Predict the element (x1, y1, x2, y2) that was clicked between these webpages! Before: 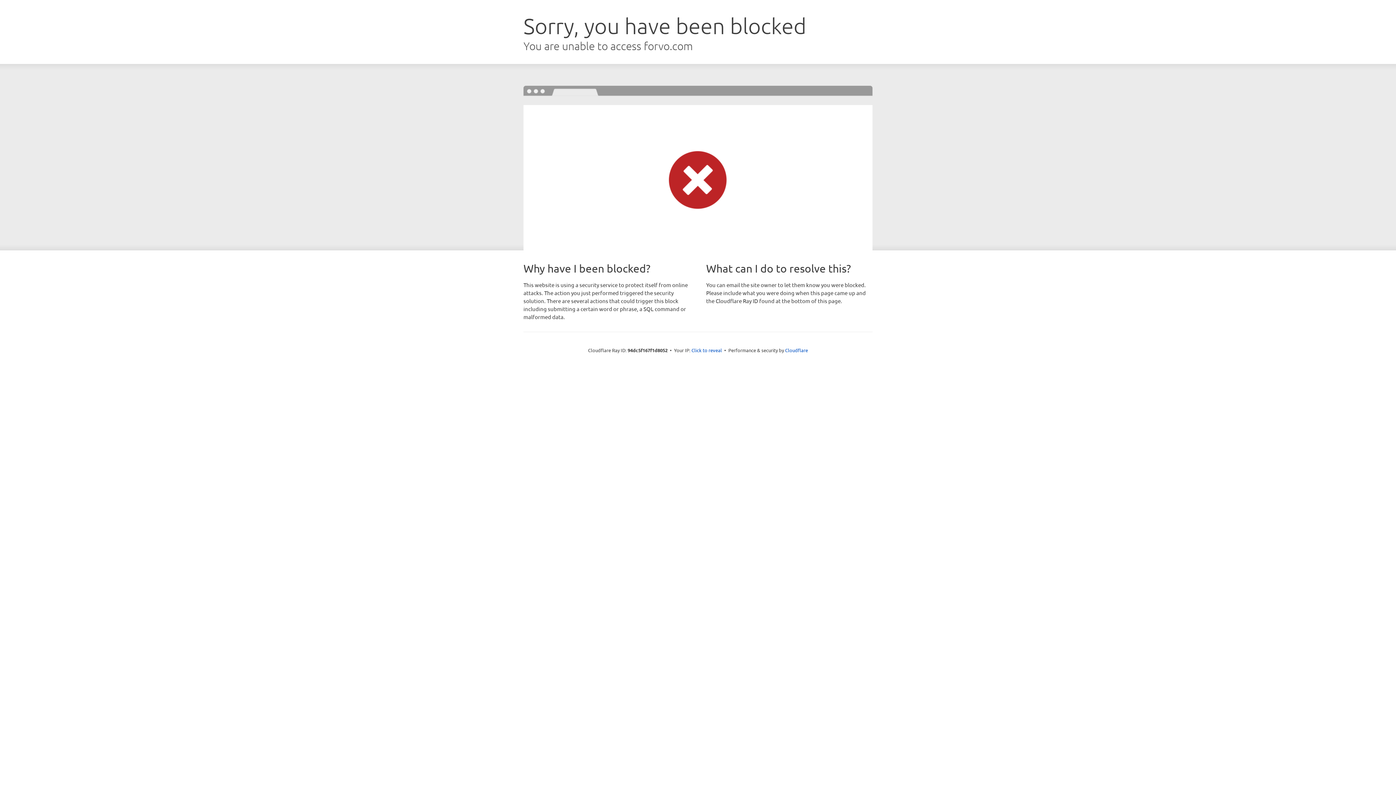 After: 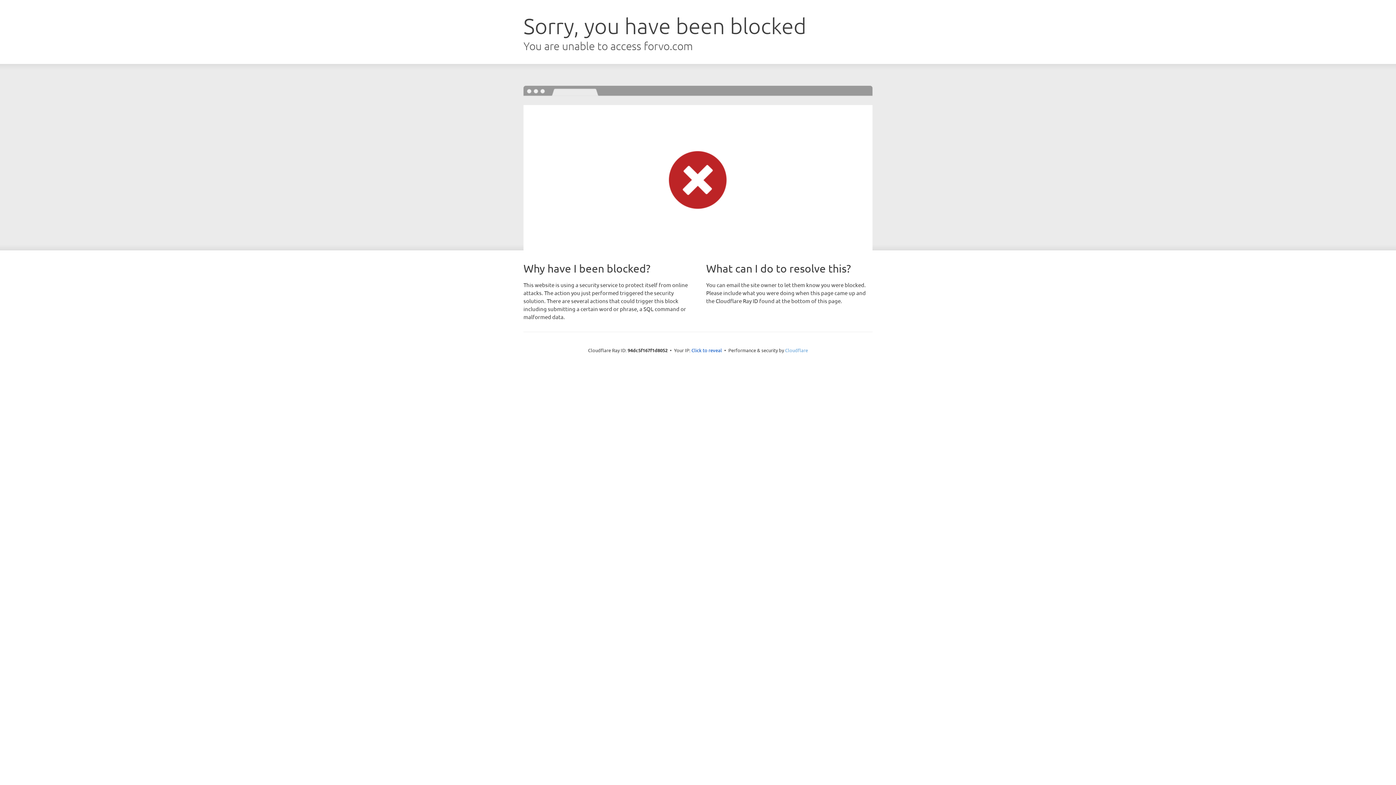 Action: label: Cloudflare bbox: (785, 347, 808, 353)